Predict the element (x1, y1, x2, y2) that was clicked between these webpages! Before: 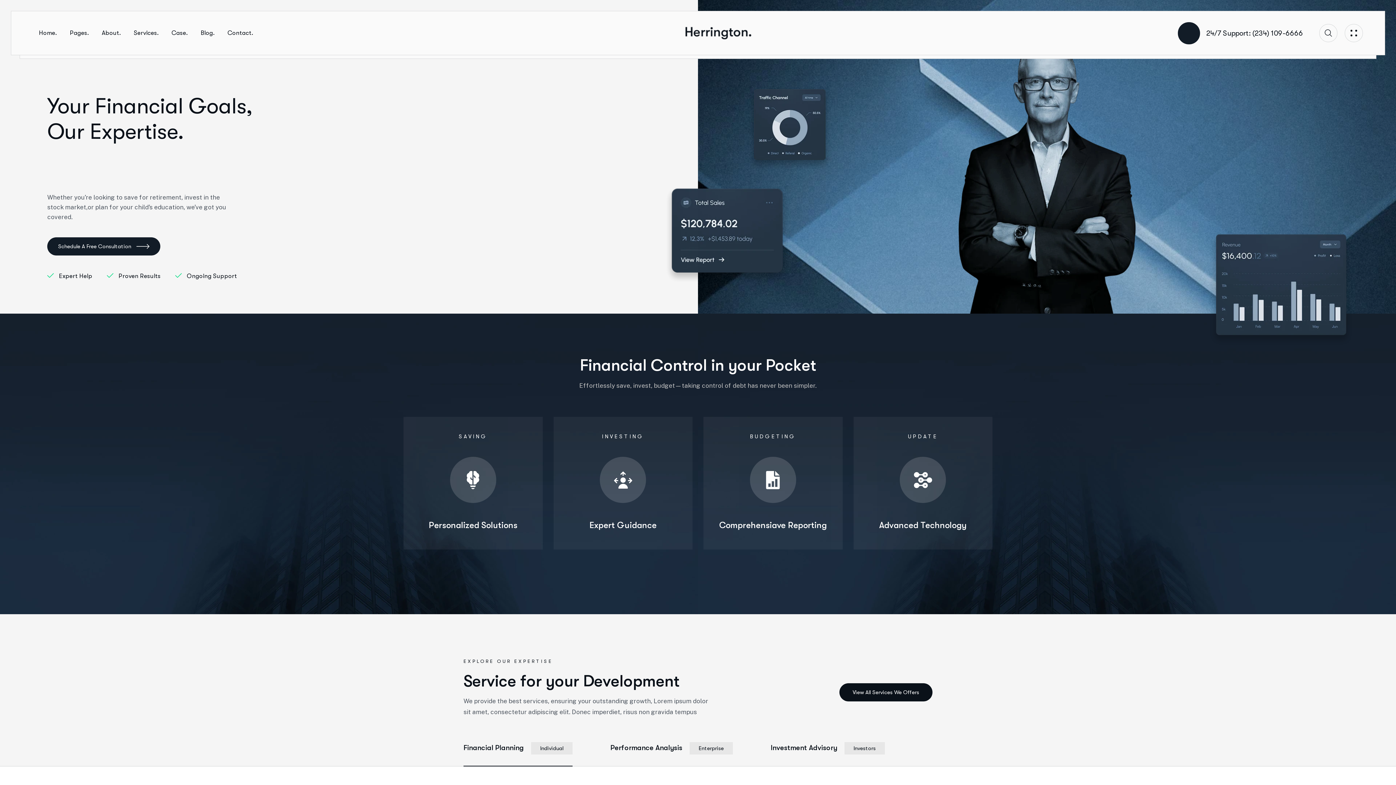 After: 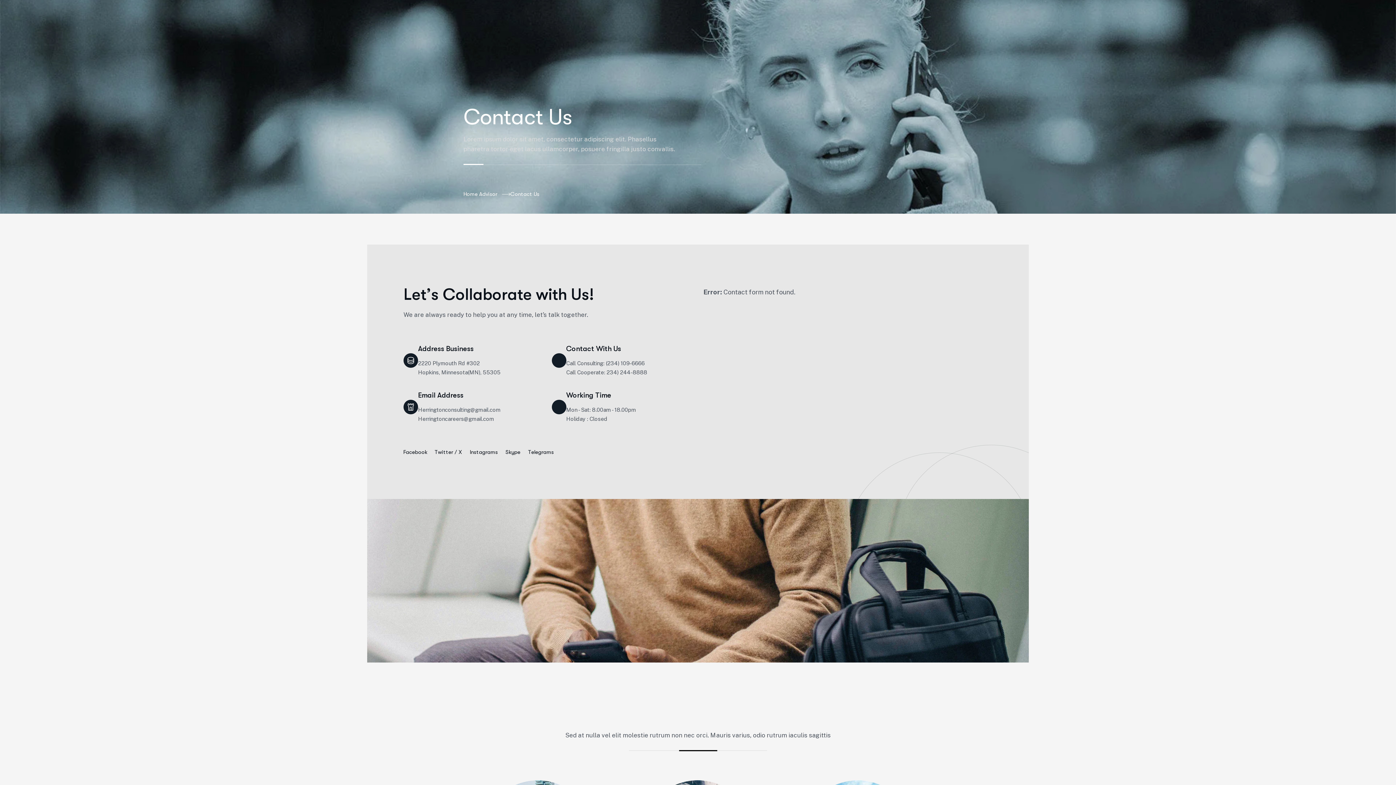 Action: label: Schedule A Free Consultation bbox: (47, 237, 160, 255)